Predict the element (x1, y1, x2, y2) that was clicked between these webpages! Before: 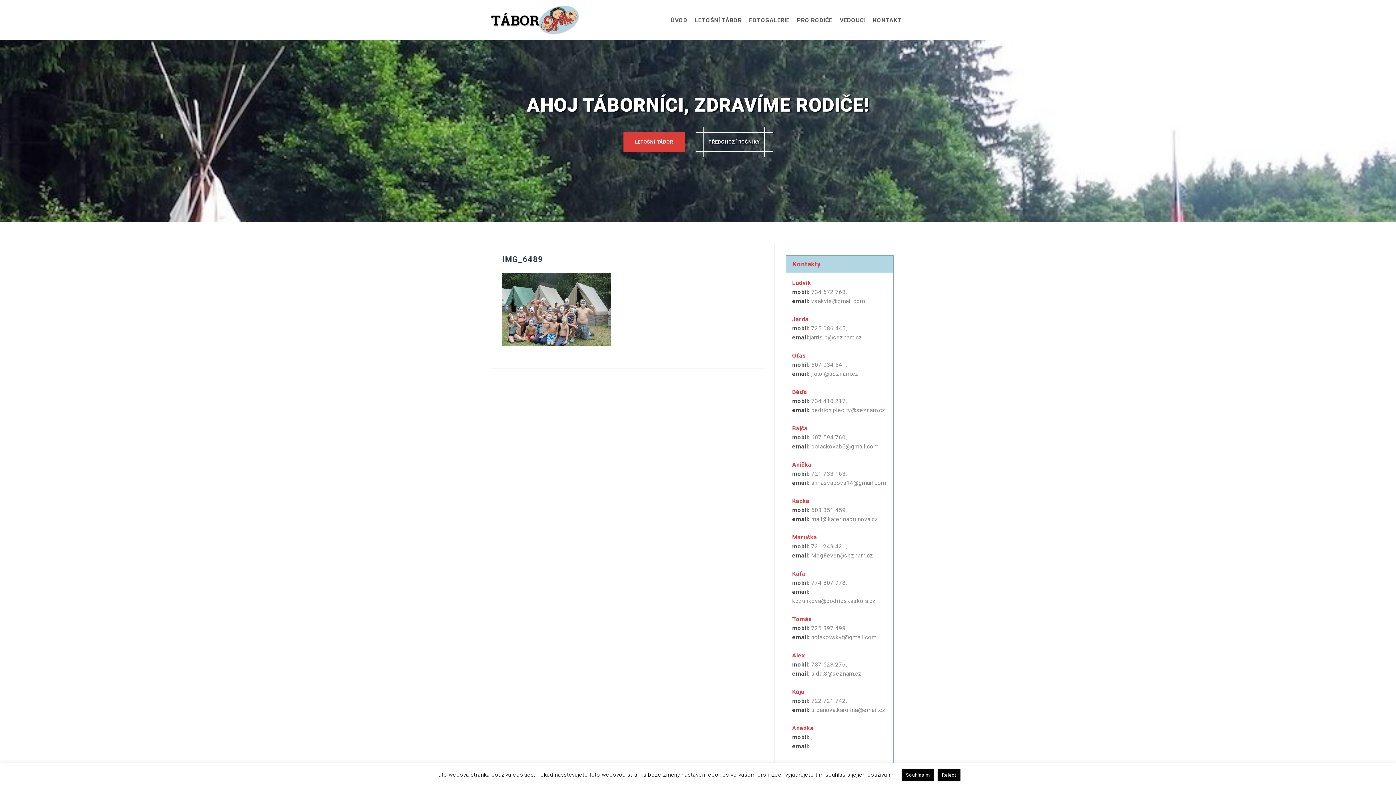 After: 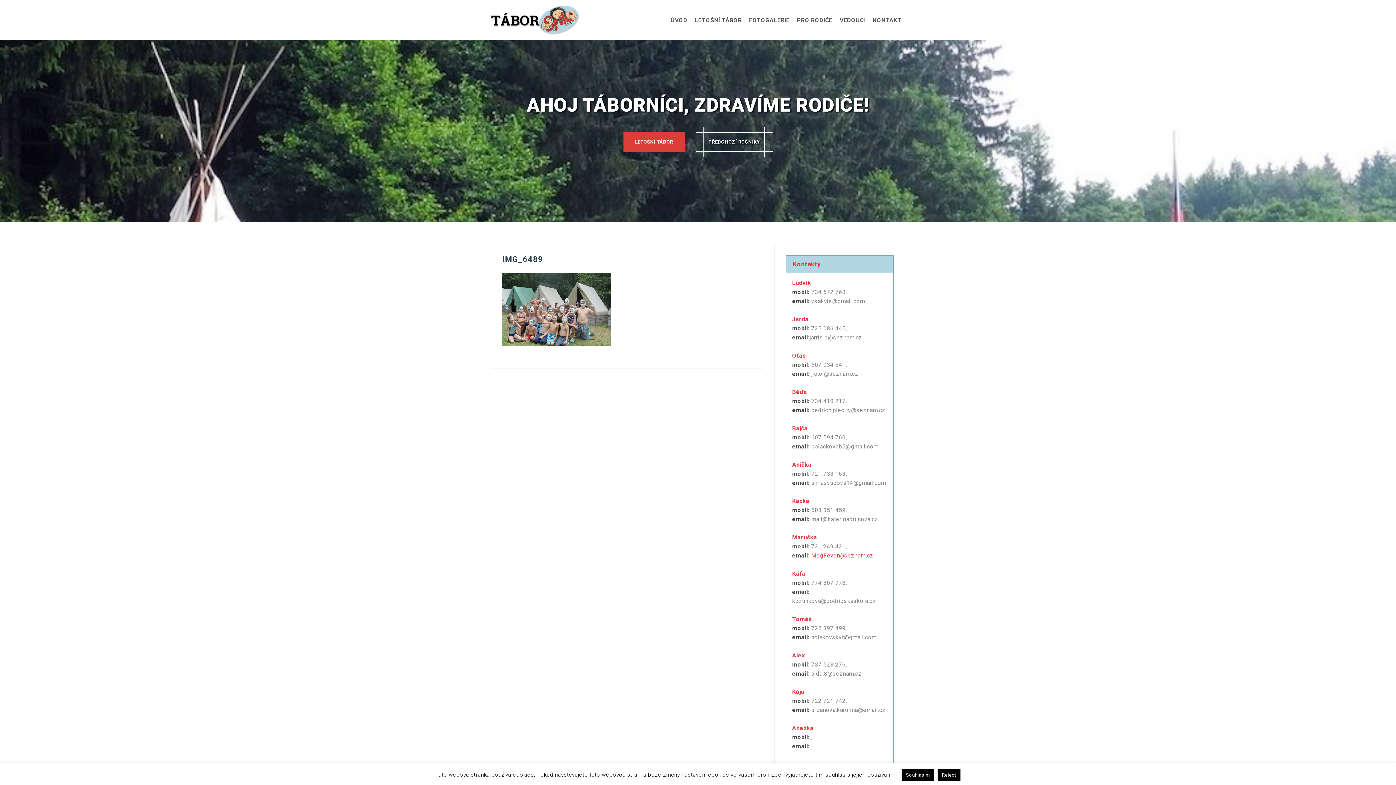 Action: label: MegFever@seznam.cz bbox: (811, 552, 873, 559)